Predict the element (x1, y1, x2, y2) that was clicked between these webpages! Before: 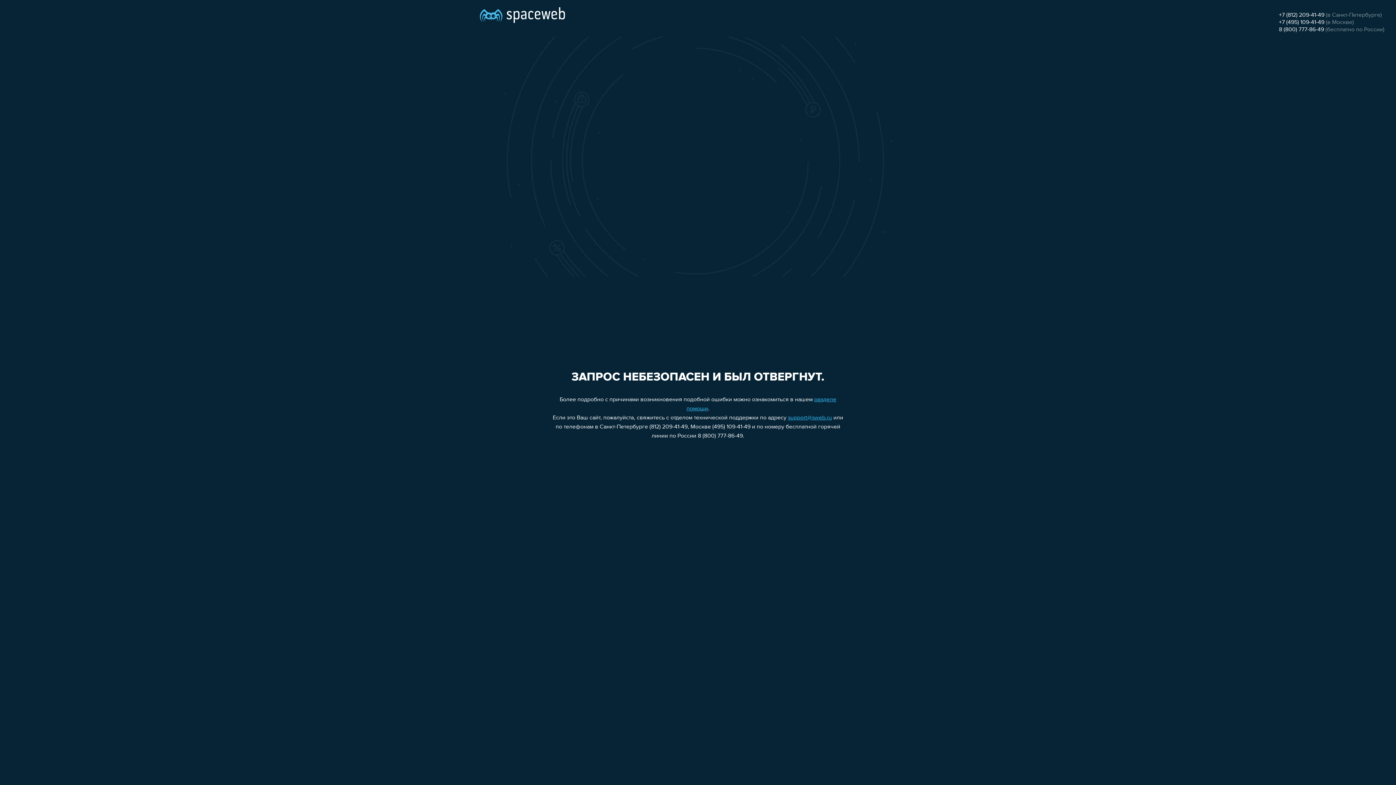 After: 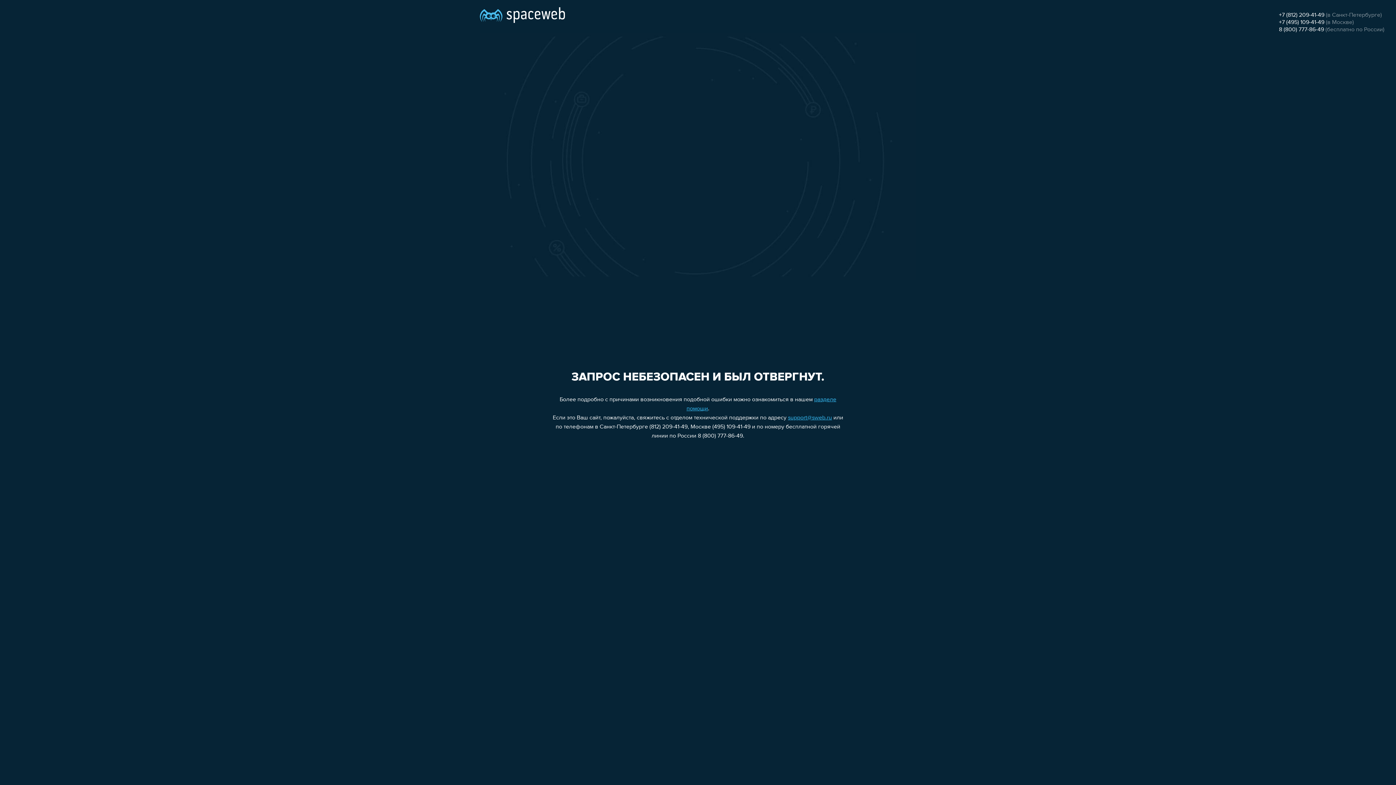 Action: label: 8 (800) 777-86-49 bbox: (1279, 26, 1324, 32)